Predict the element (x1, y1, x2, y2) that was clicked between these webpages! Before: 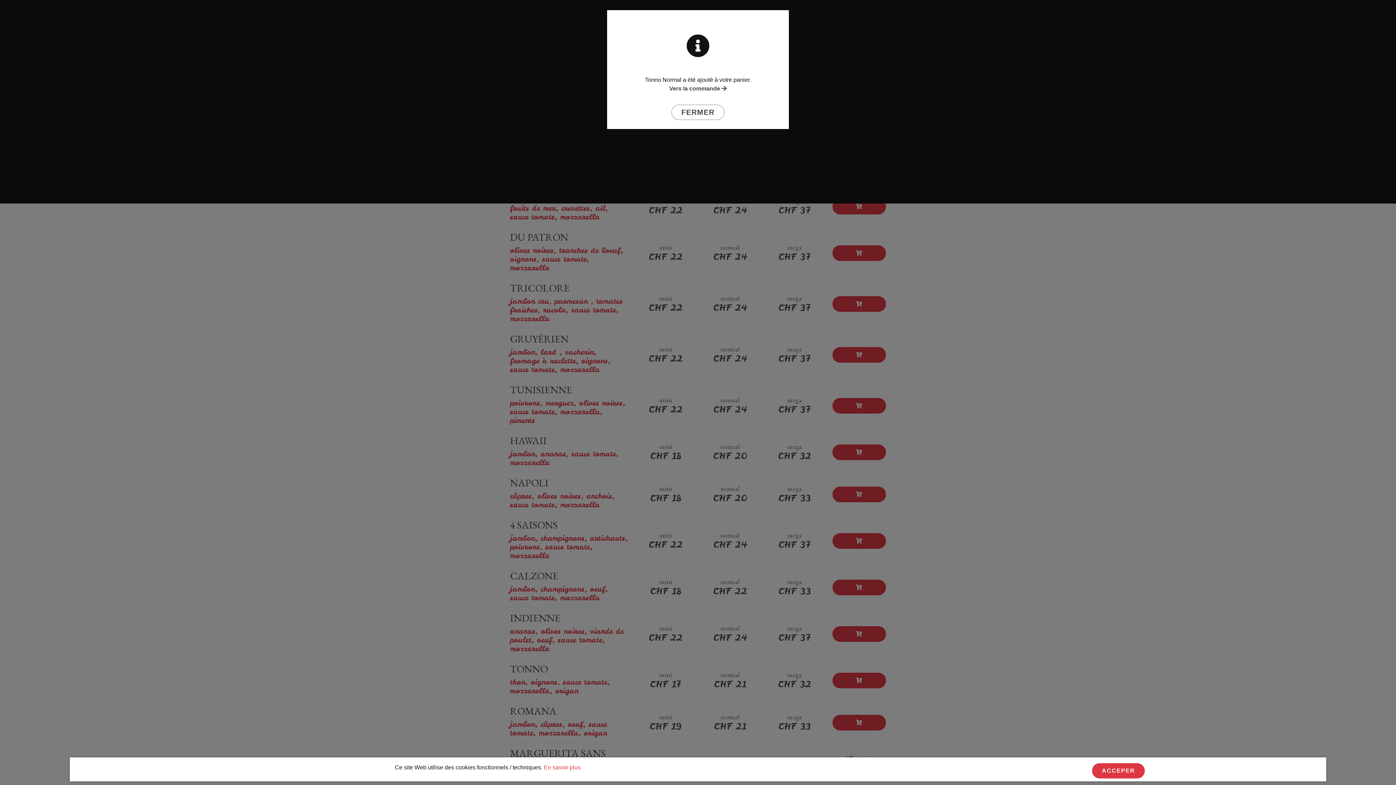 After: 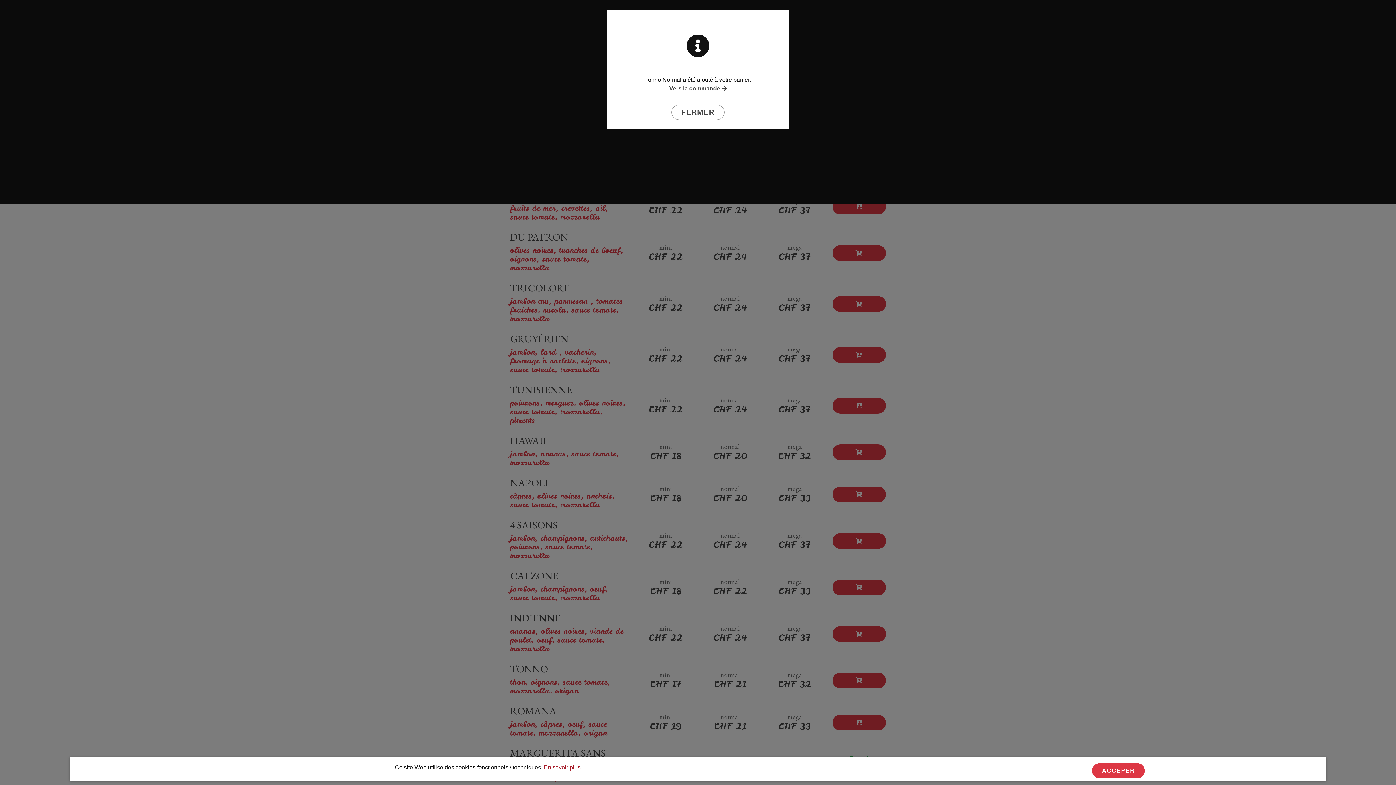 Action: label: En savoir plus bbox: (544, 764, 580, 770)